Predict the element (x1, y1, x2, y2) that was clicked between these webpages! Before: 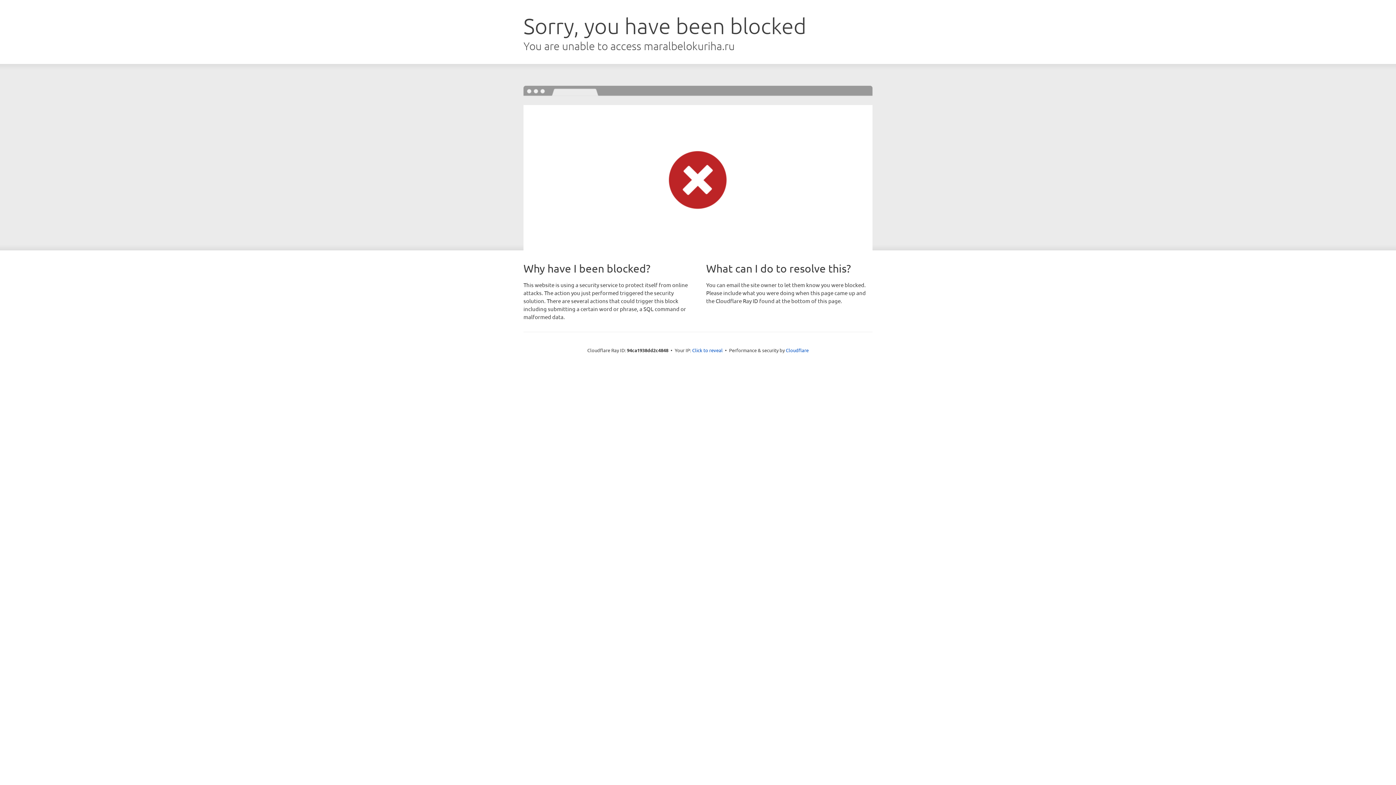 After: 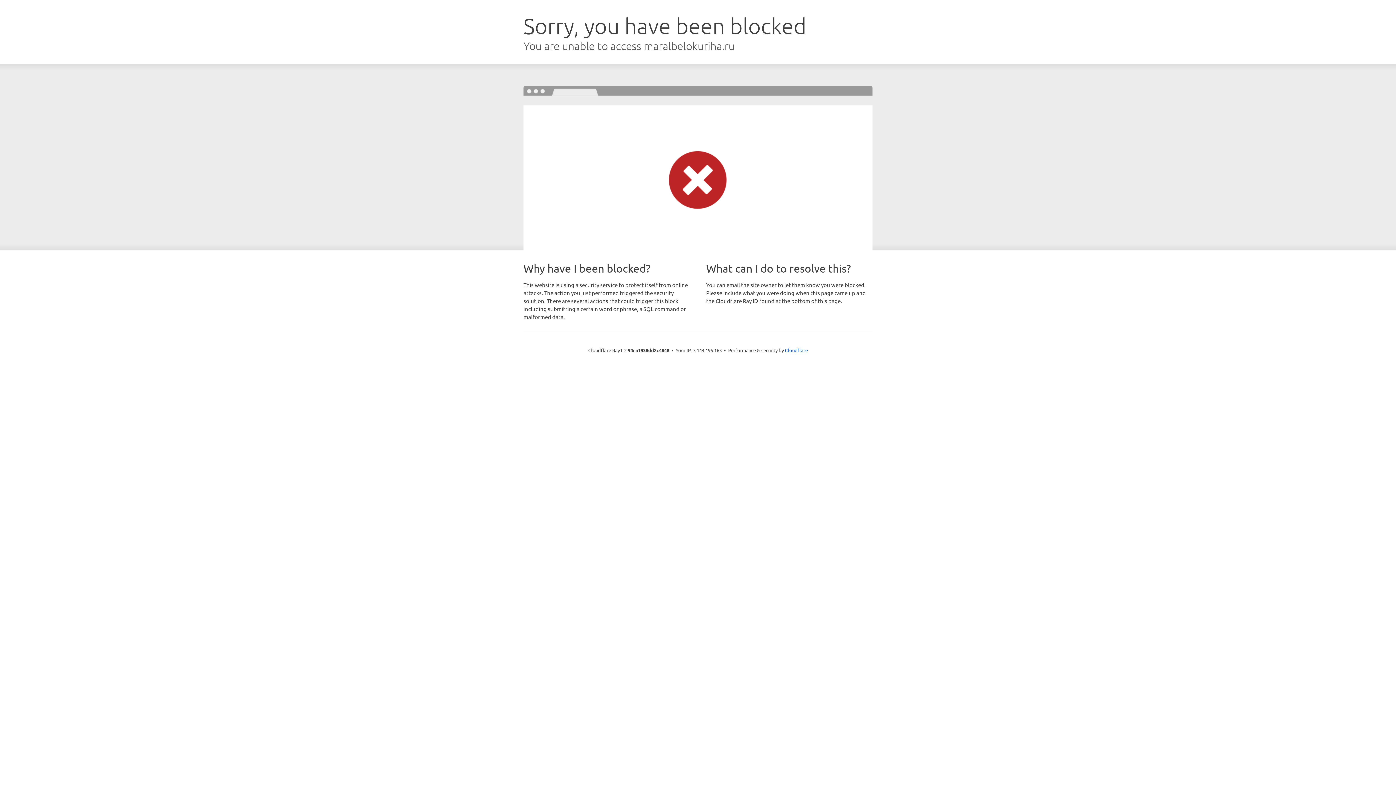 Action: label: Click to reveal bbox: (692, 346, 722, 353)